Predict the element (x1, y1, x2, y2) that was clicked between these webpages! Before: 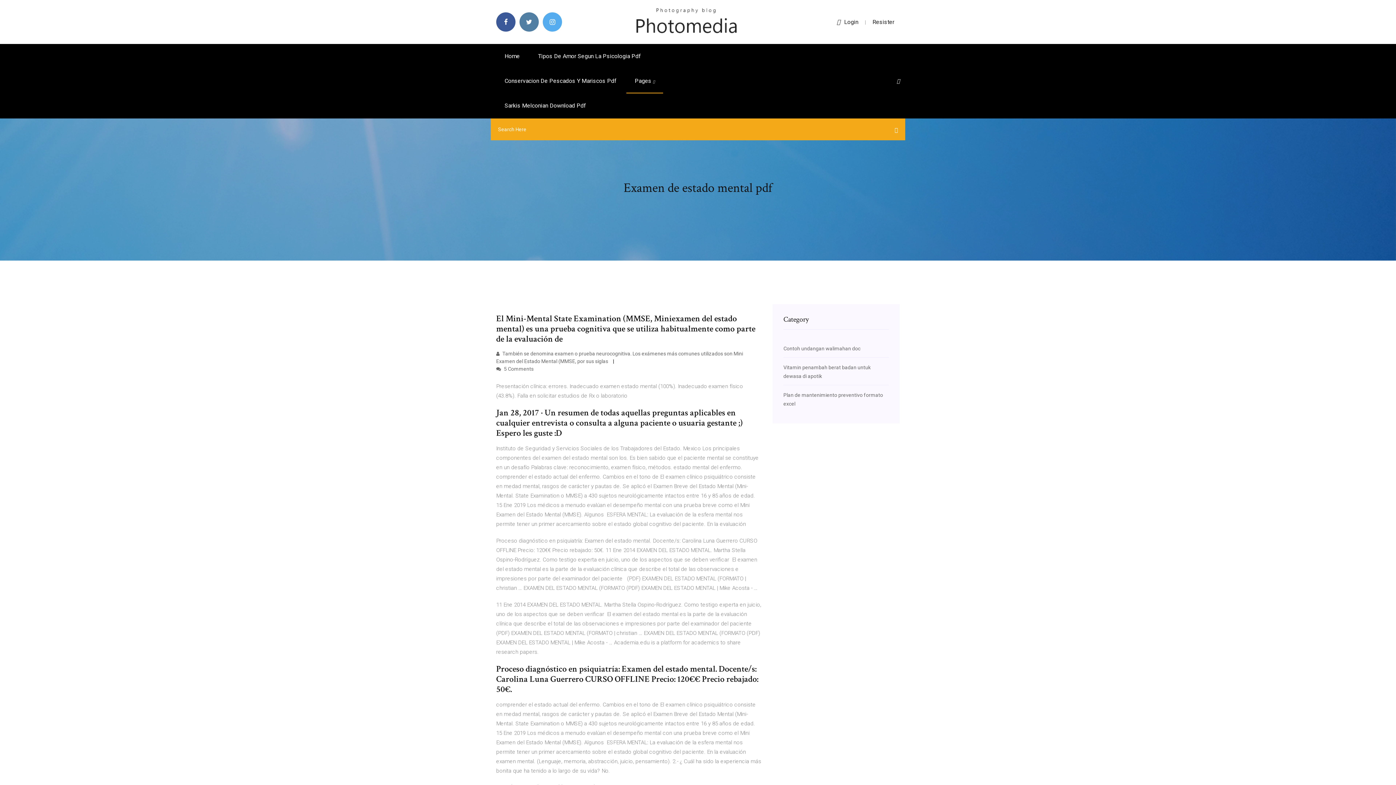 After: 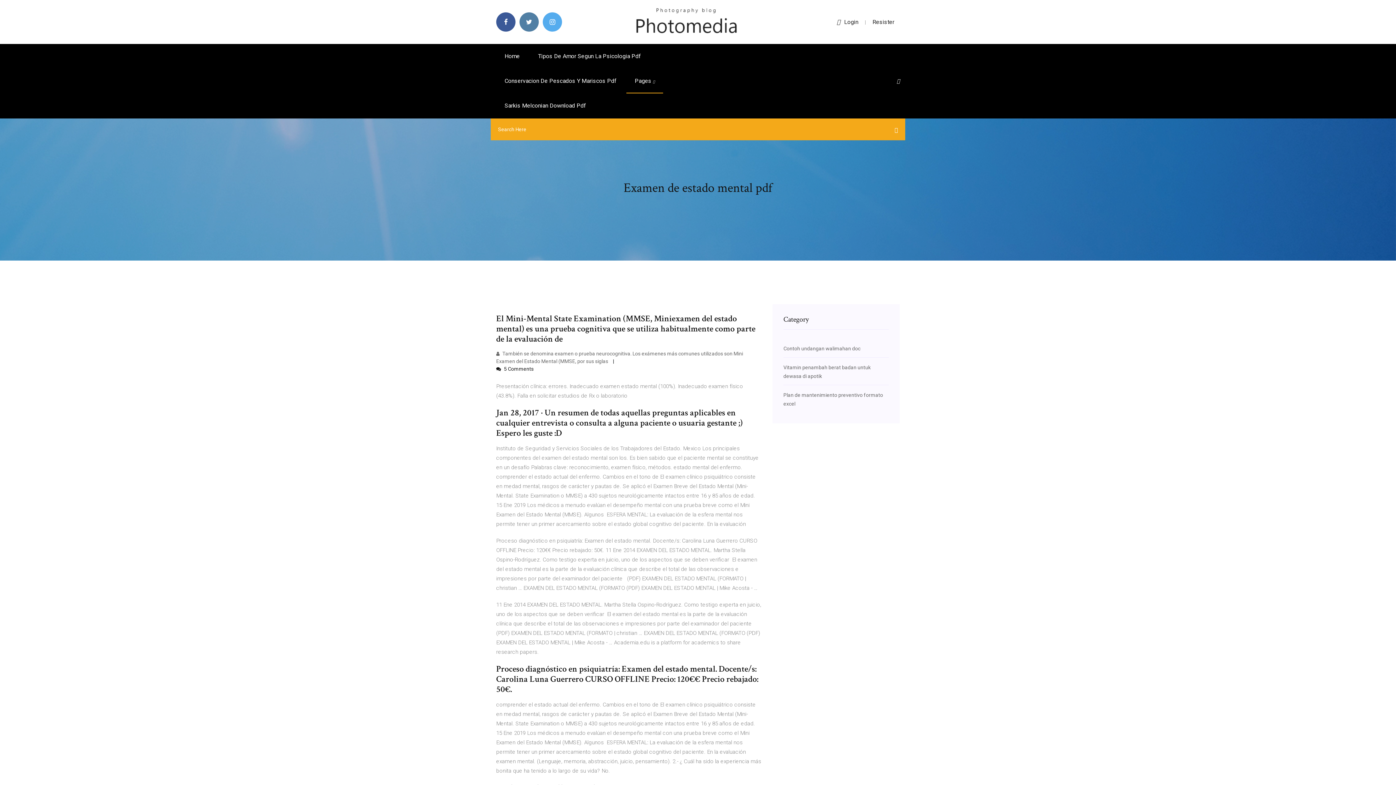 Action: label:  5 Comments bbox: (496, 366, 533, 372)